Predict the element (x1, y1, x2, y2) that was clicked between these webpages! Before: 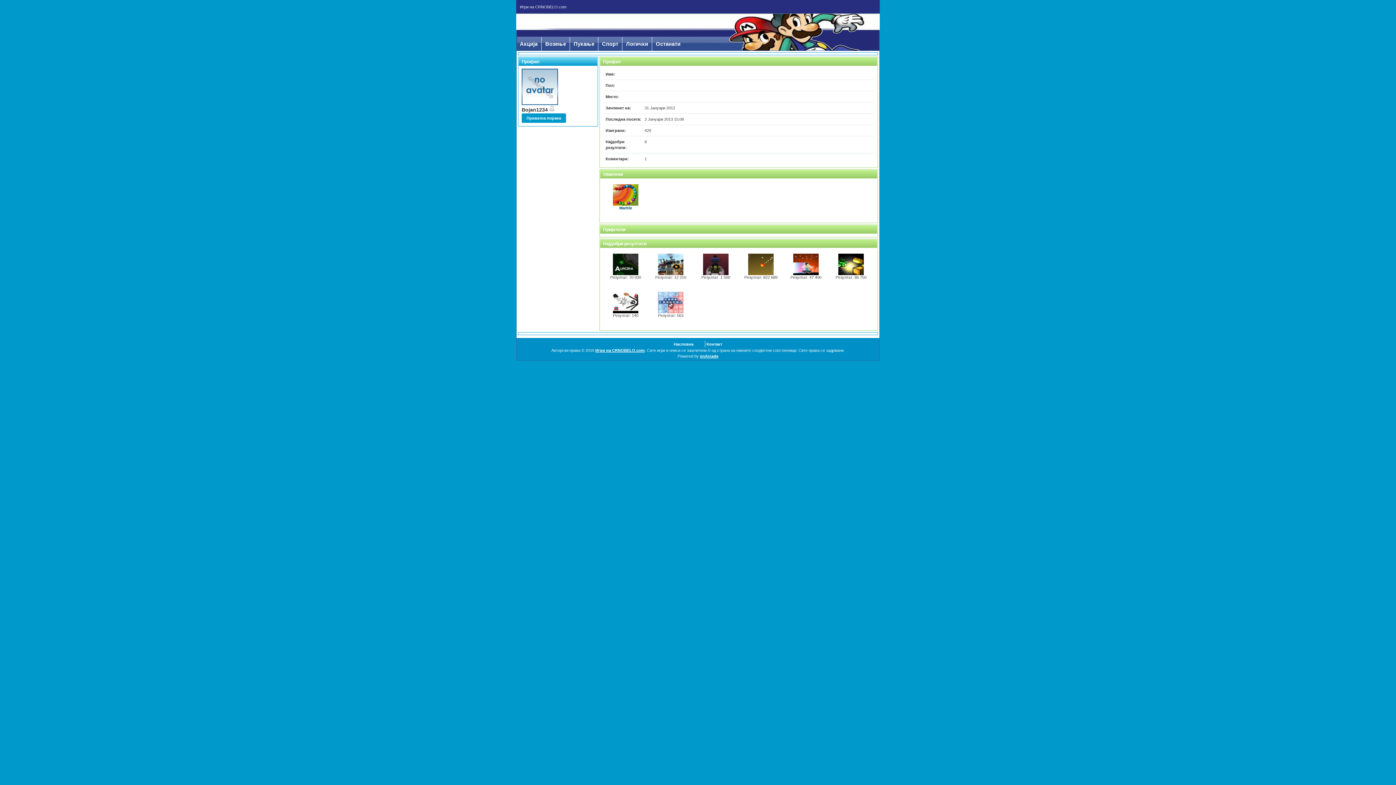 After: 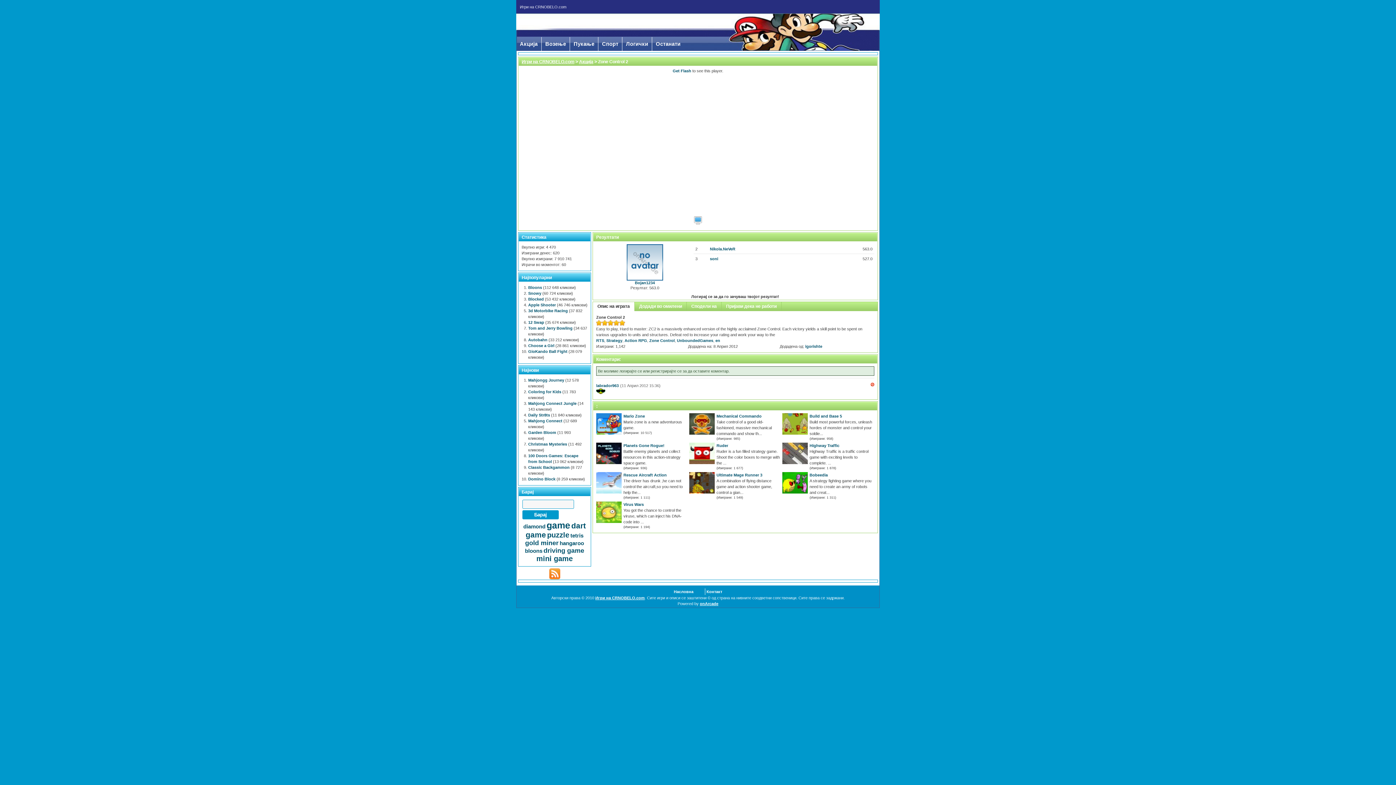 Action: bbox: (649, 292, 692, 313)